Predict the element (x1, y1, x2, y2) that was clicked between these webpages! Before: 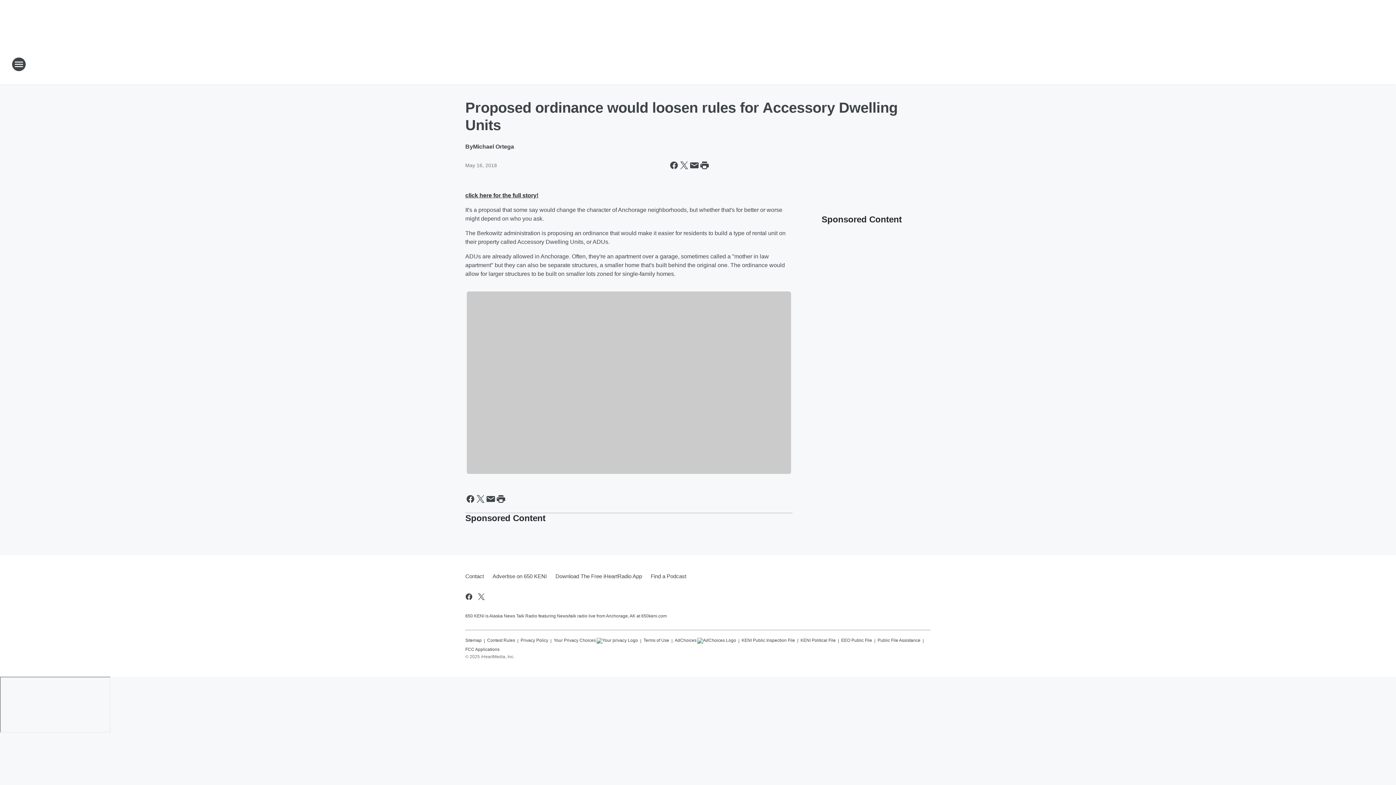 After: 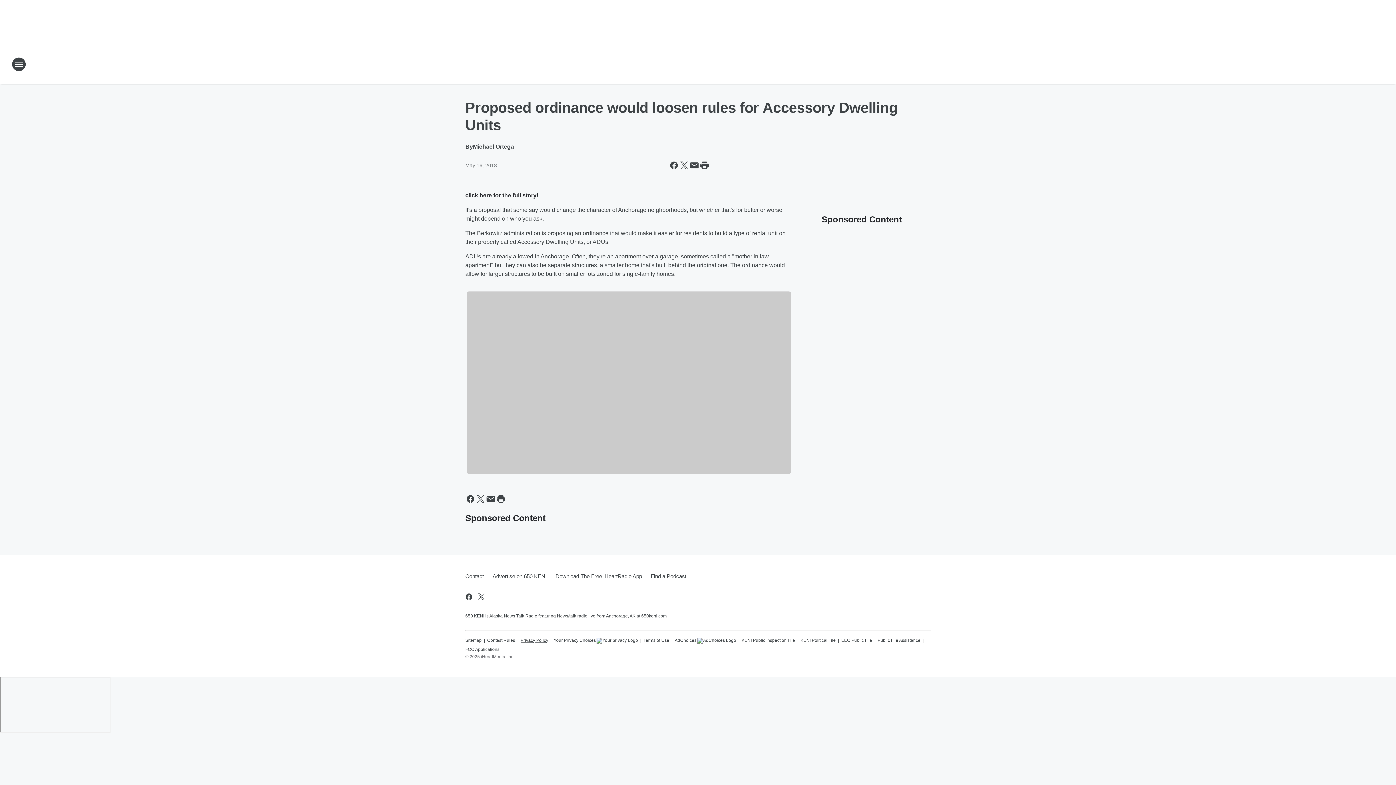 Action: bbox: (520, 634, 548, 643) label: Privacy Policy